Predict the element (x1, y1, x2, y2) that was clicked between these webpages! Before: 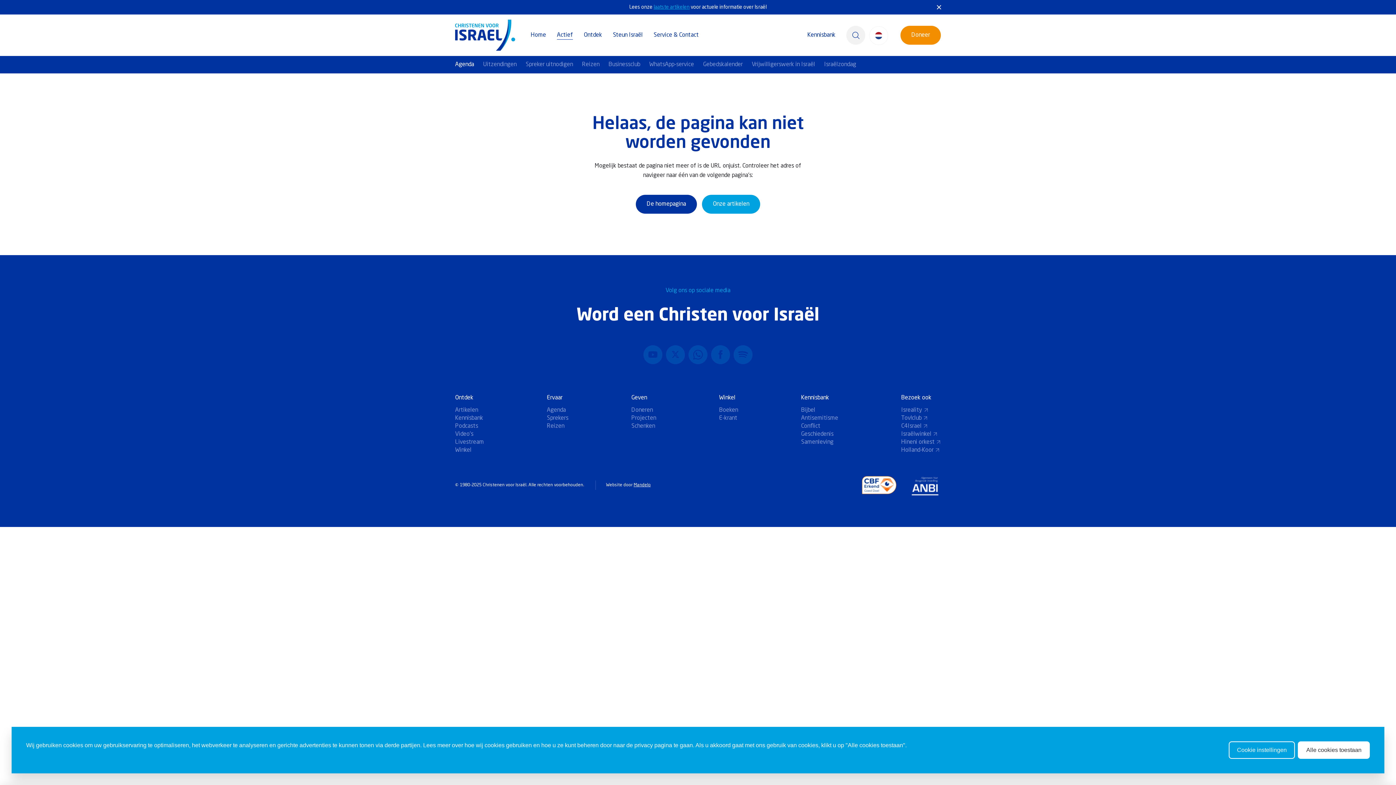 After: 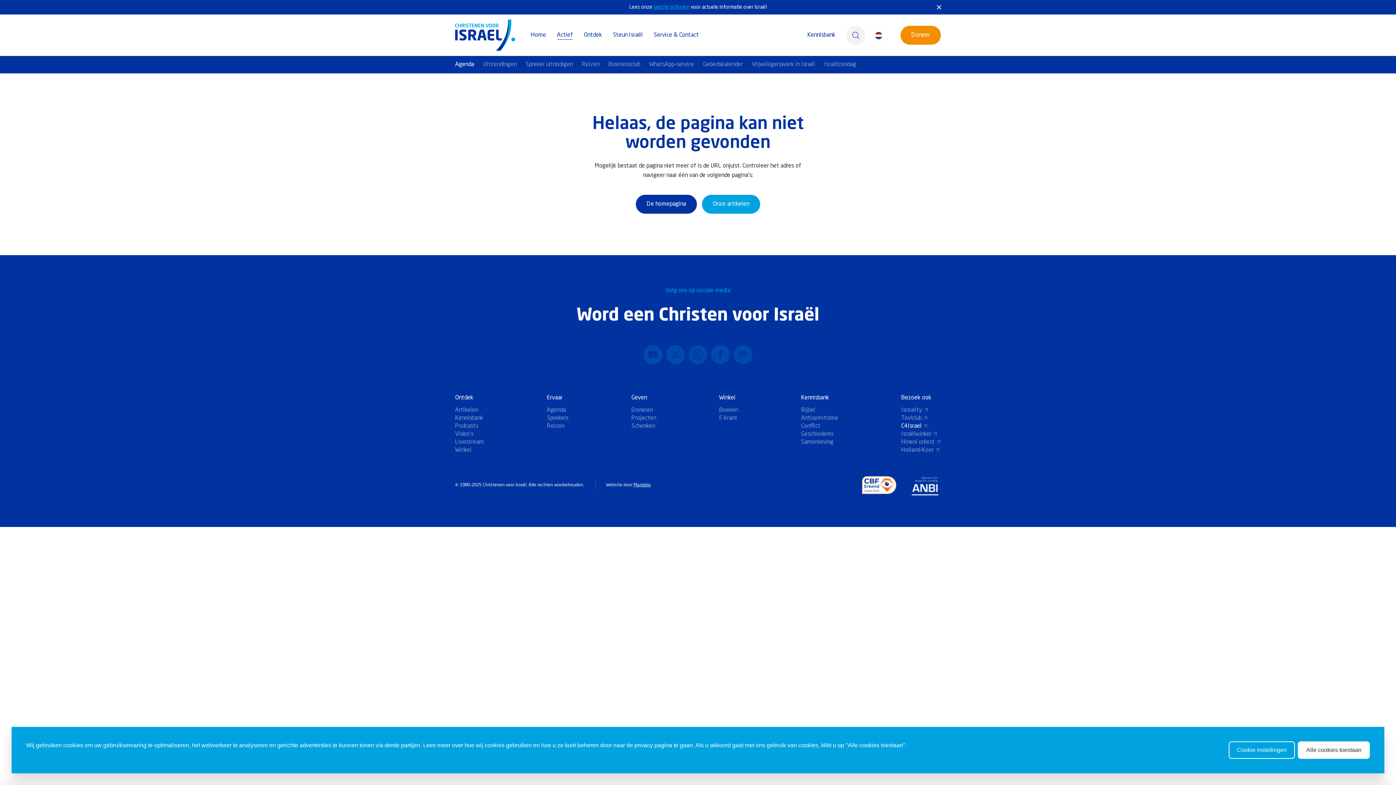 Action: label: C4Israel bbox: (901, 422, 941, 430)